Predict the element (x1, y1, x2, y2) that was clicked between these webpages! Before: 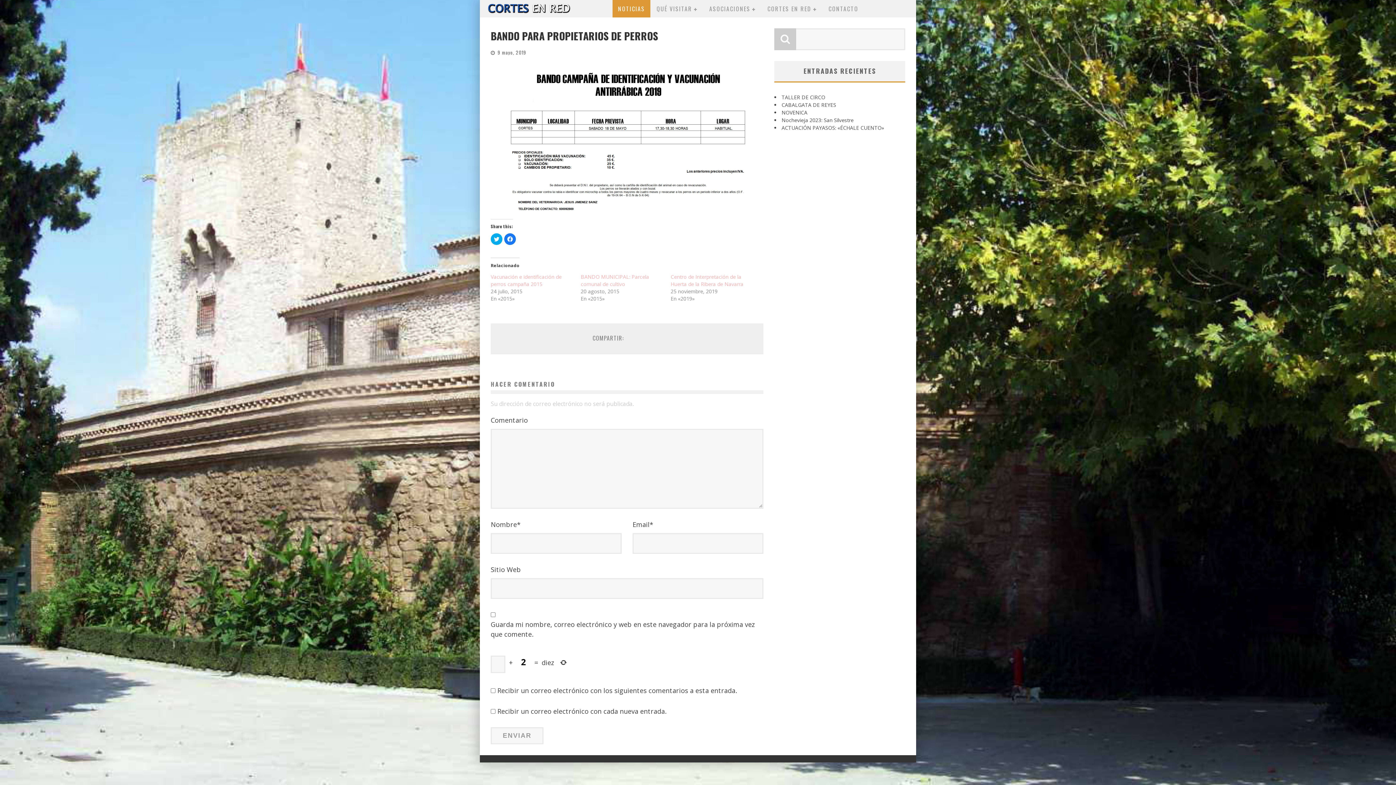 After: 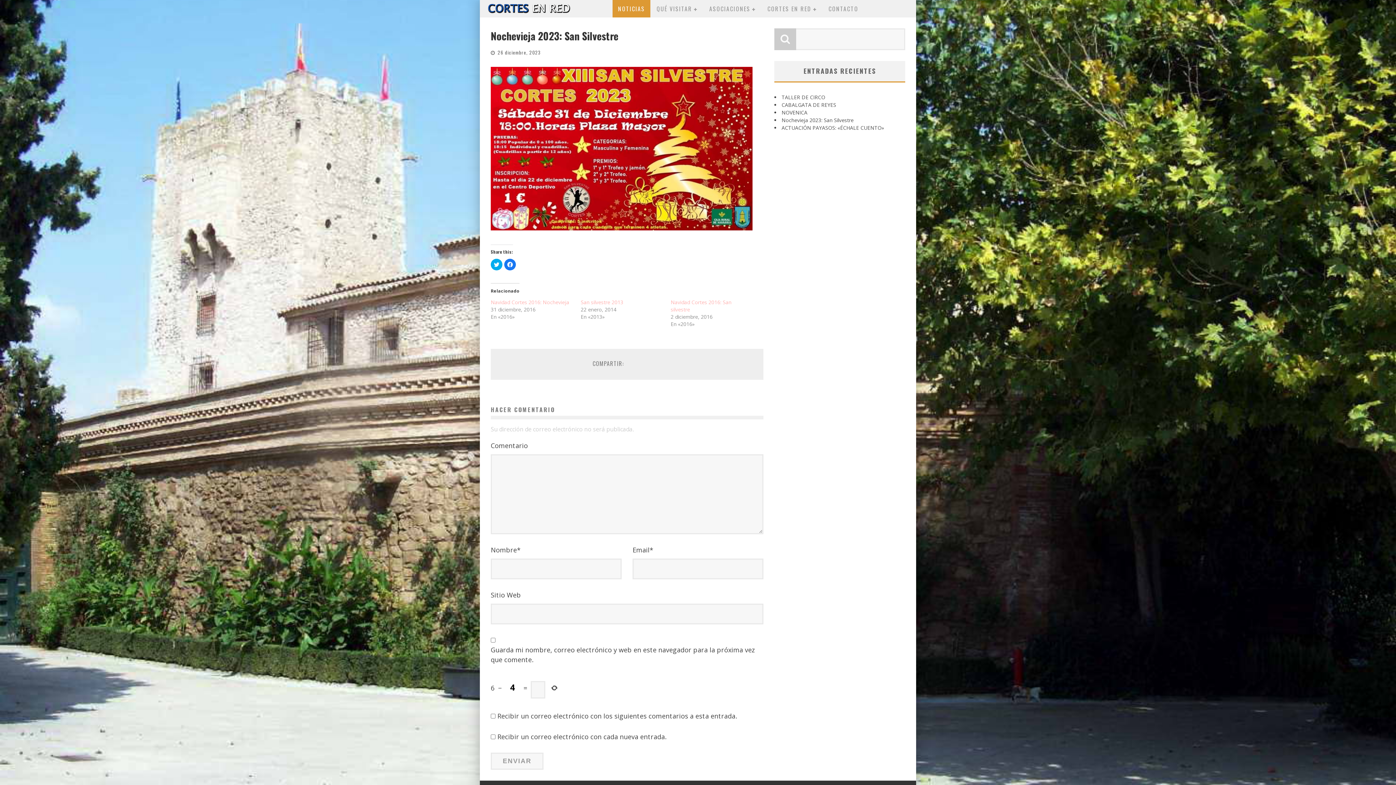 Action: label: Nochevieja 2023: San Silvestre bbox: (781, 116, 853, 123)